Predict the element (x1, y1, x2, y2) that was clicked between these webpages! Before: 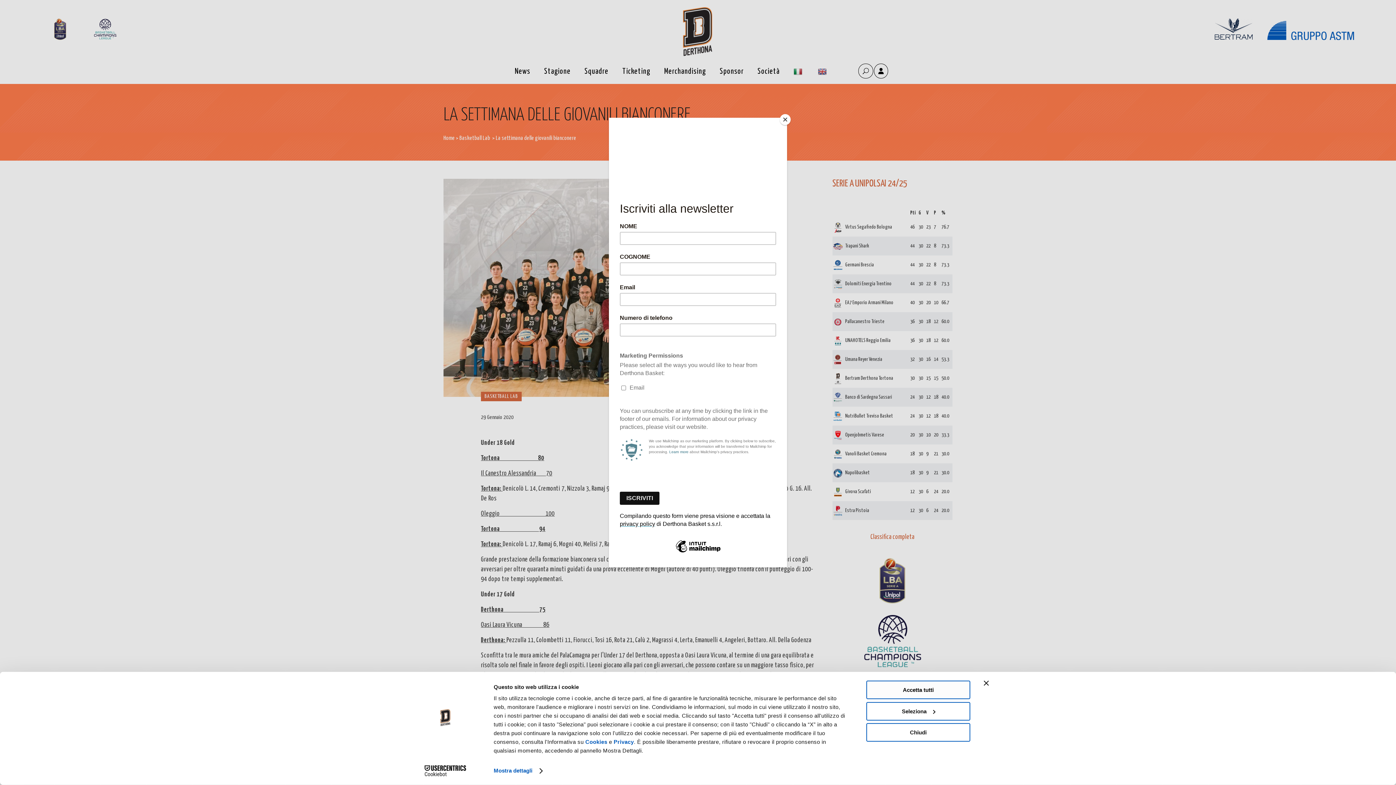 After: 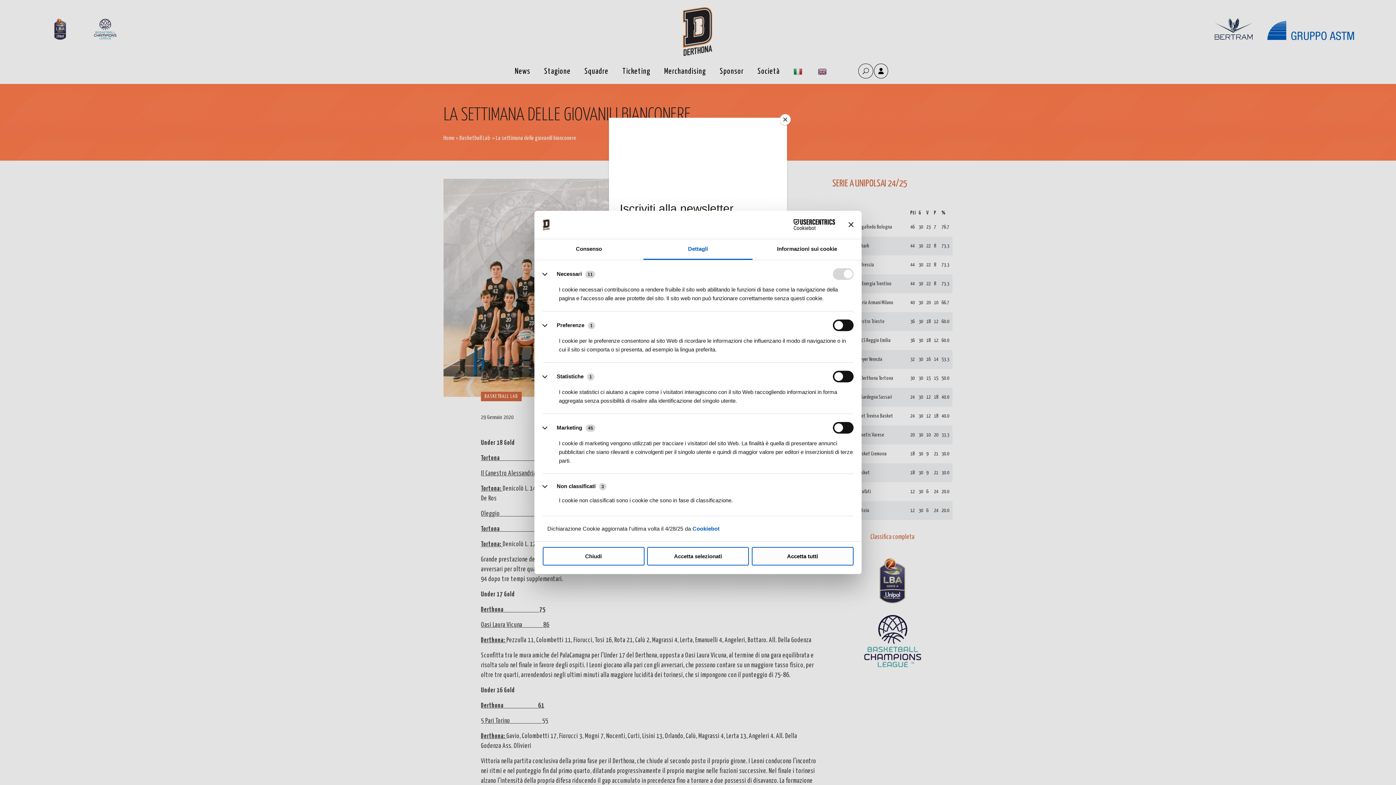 Action: bbox: (493, 765, 541, 776) label: Mostra dettagli